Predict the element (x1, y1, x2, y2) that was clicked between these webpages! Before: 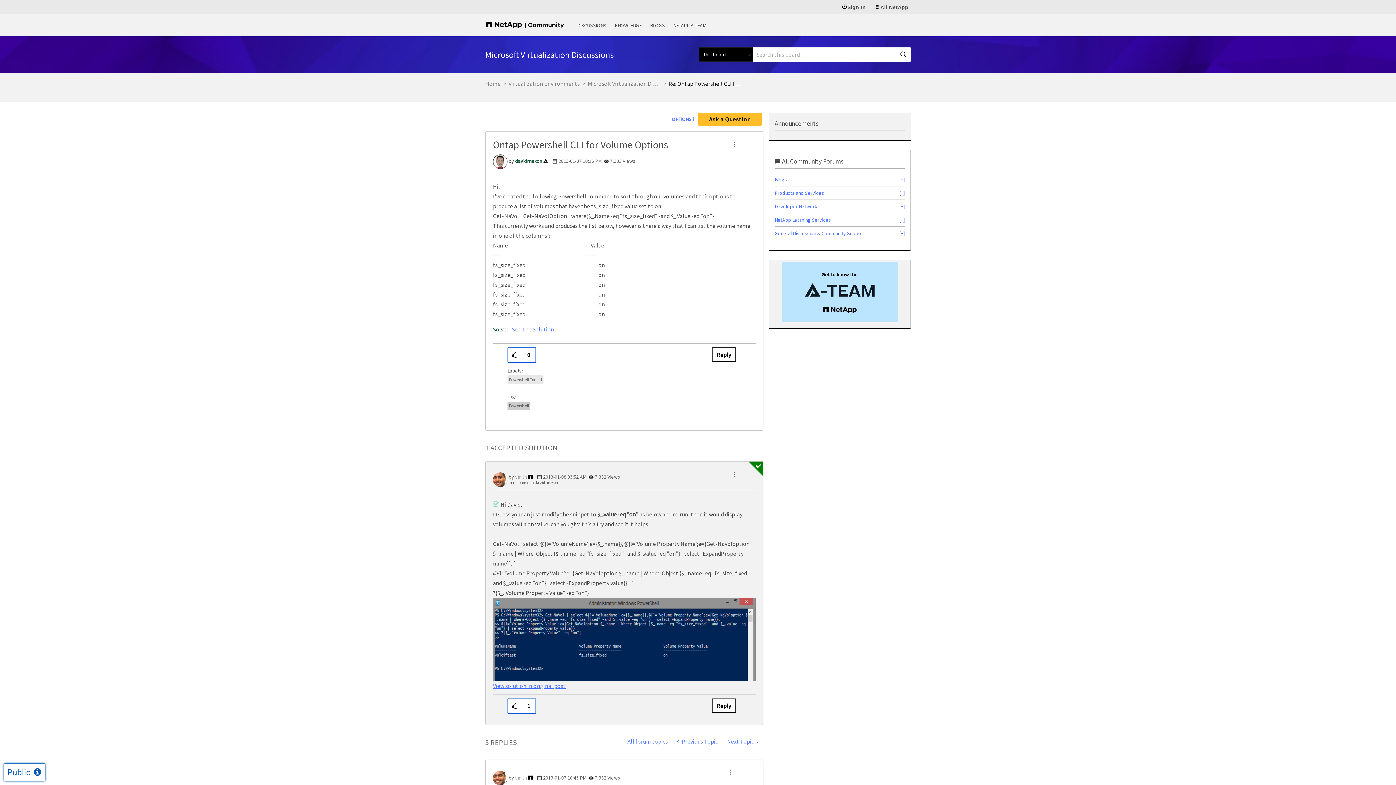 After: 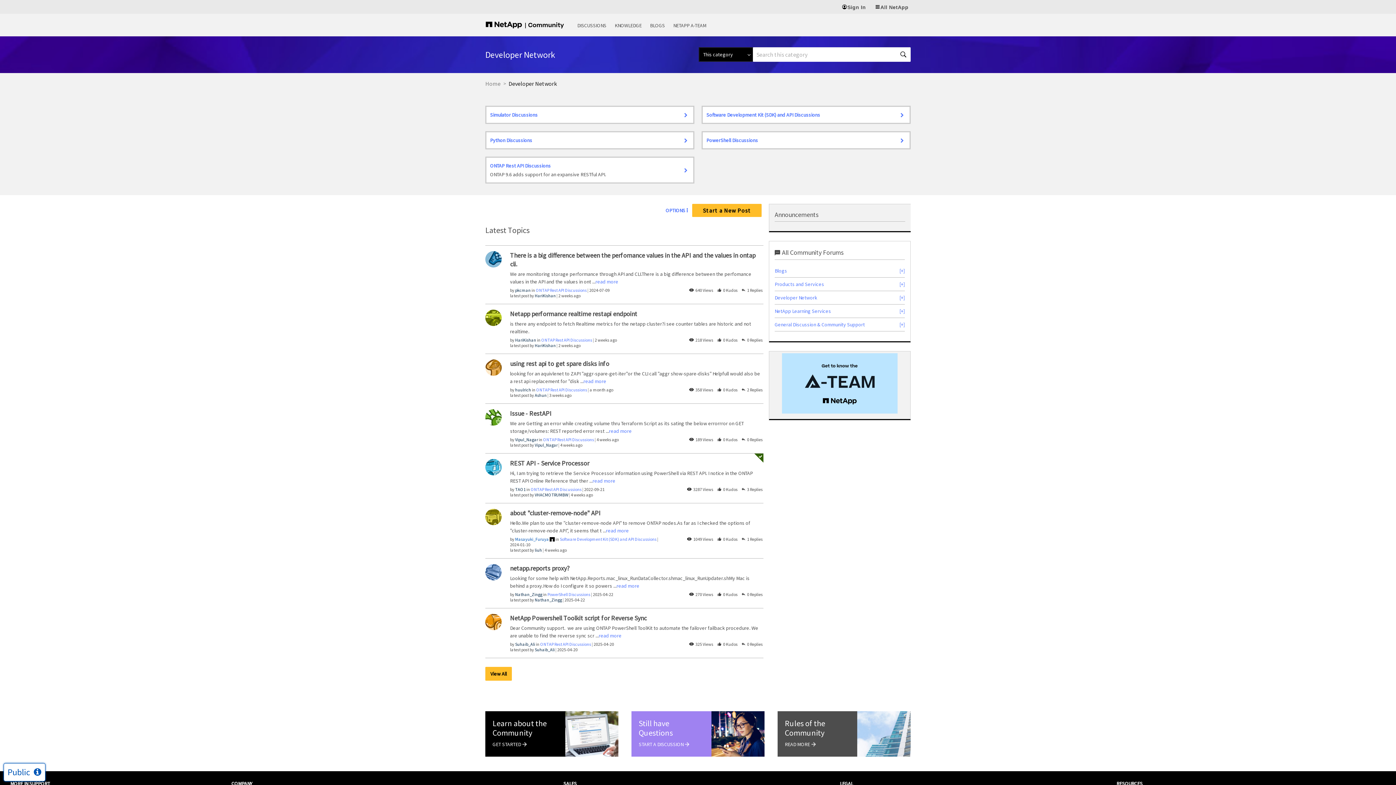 Action: bbox: (774, 203, 817, 209) label: Developer Network